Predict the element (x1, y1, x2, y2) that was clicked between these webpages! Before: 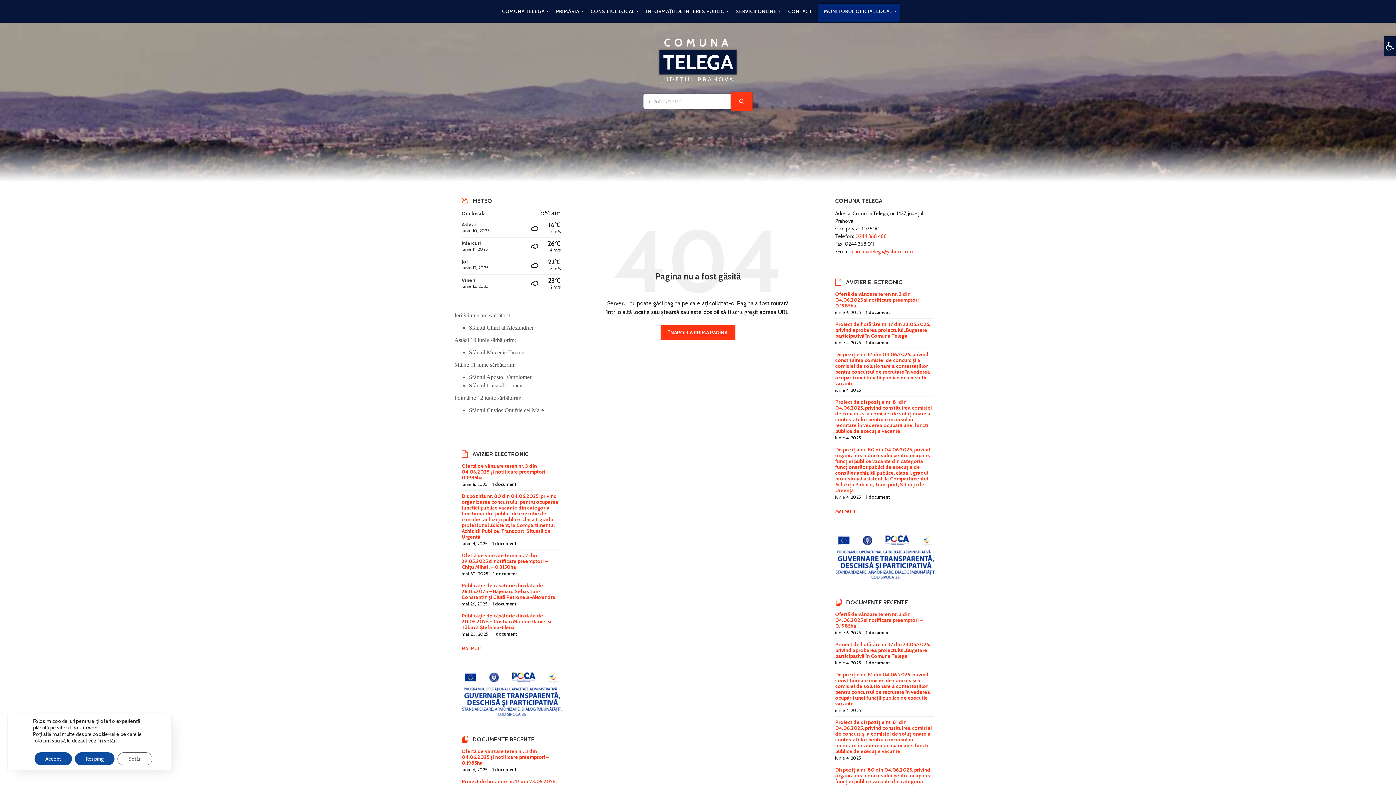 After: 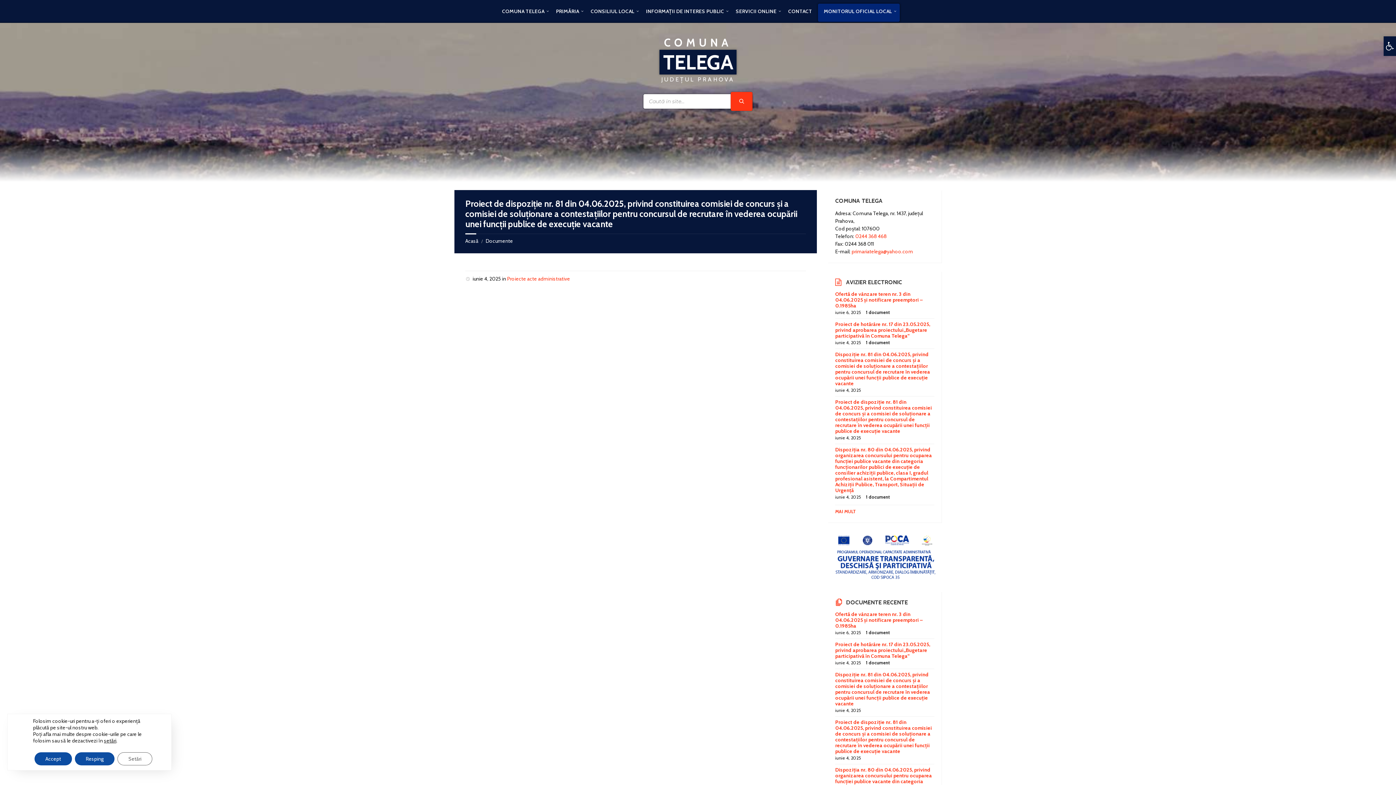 Action: bbox: (835, 398, 932, 434) label: Proiect de dispoziție nr. 81 din 04.06.2025, privind constituirea comisiei de concurs și a comisiei de soluționare a contestațiilor pentru concursul de recrutare în vederea ocupării unei funcții publice de execuție vacante